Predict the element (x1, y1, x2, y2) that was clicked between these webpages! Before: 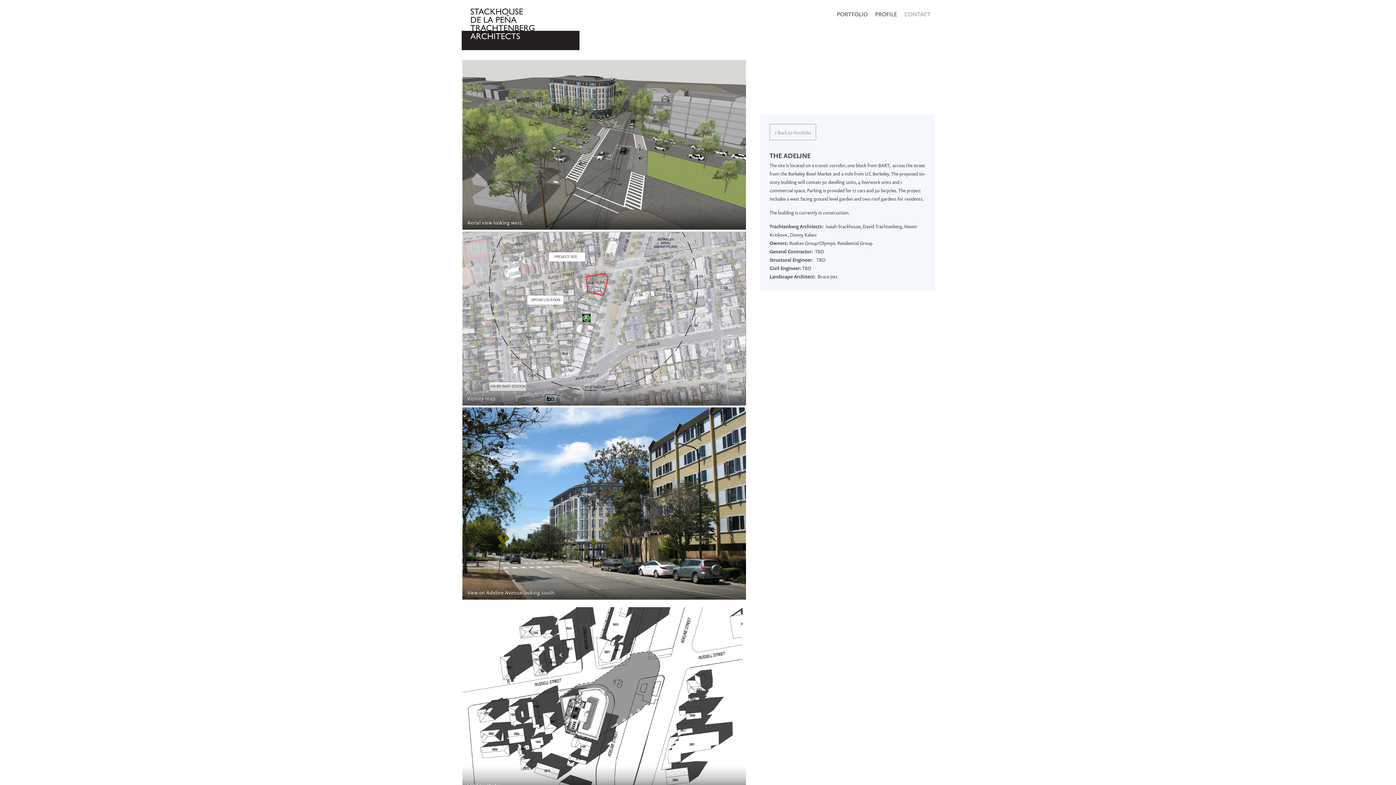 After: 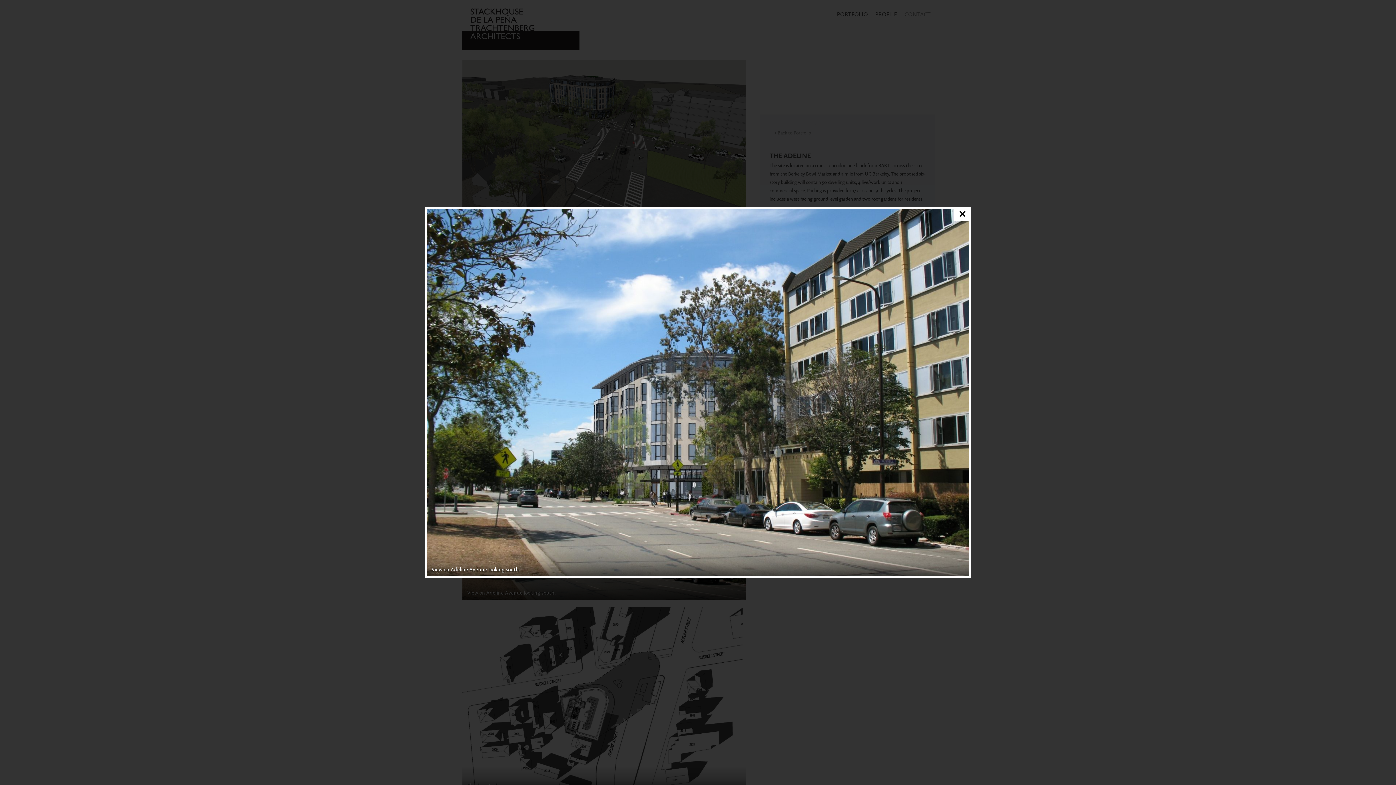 Action: bbox: (462, 407, 746, 600)